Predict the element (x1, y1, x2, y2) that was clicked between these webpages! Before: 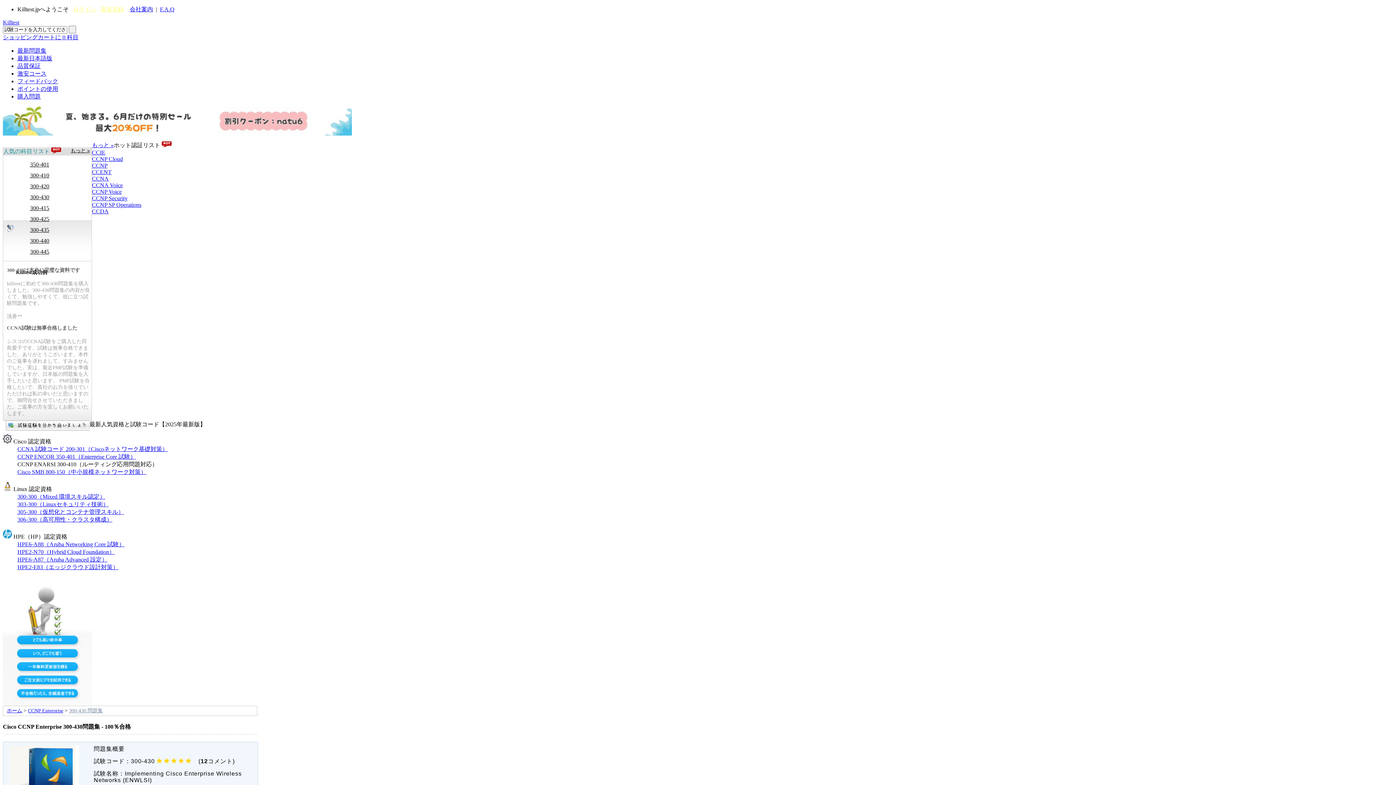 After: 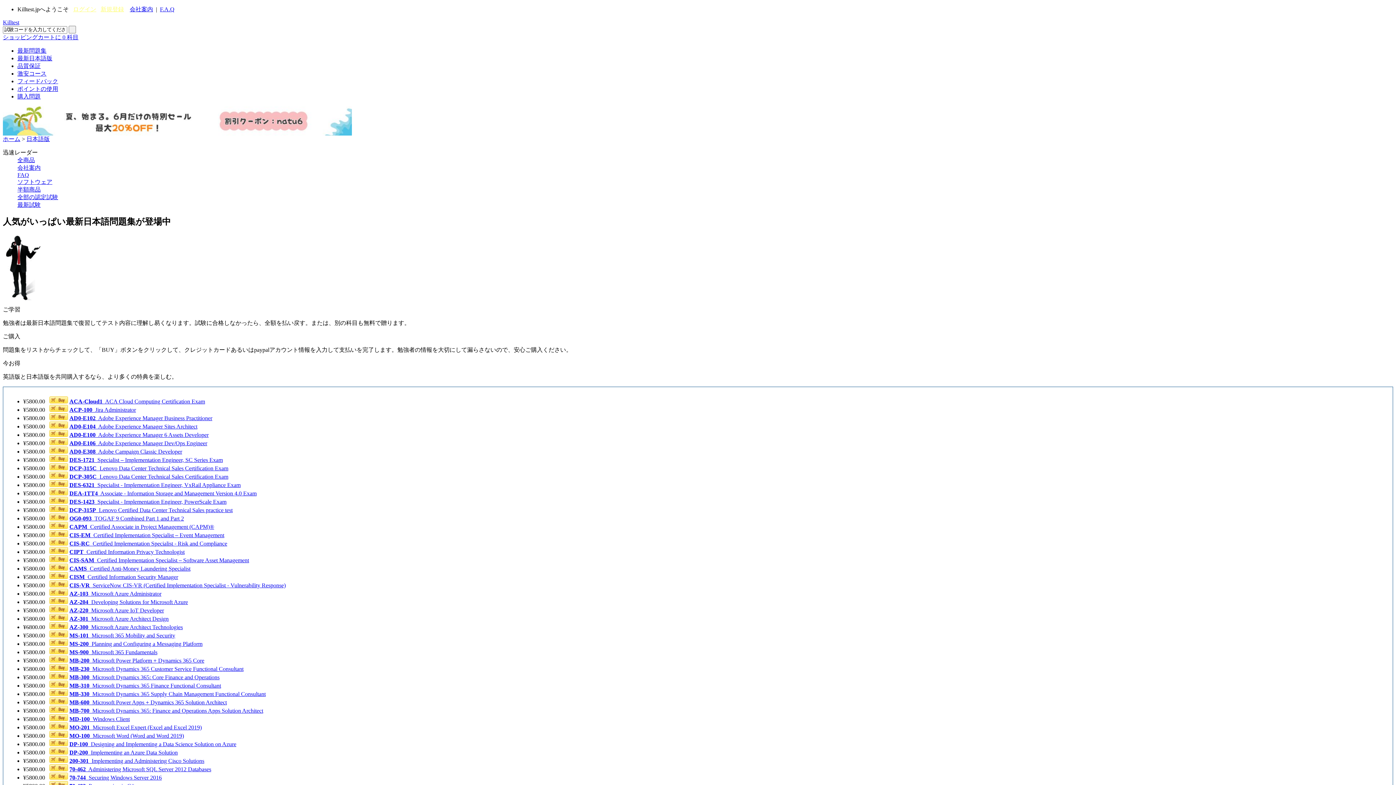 Action: label: 最新日本語版 bbox: (17, 55, 52, 61)